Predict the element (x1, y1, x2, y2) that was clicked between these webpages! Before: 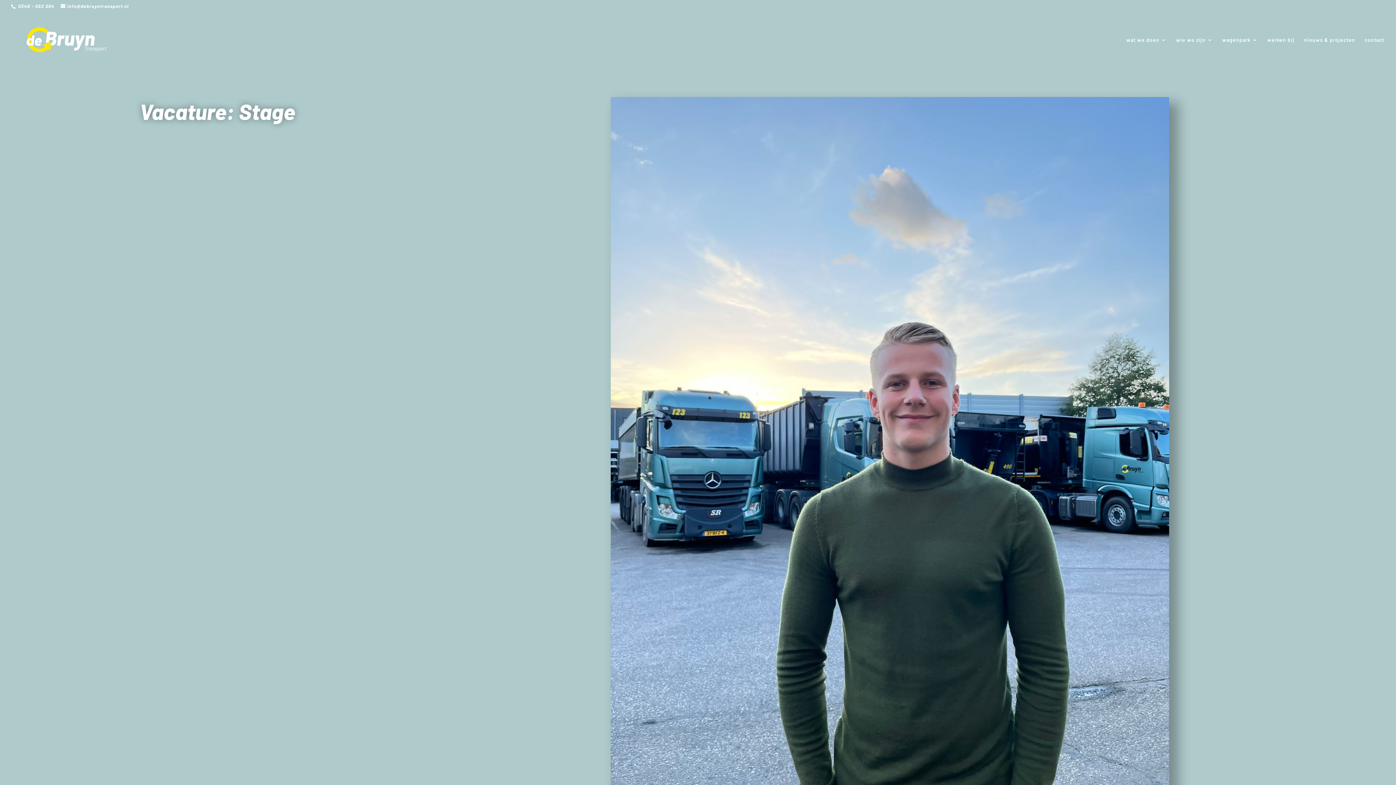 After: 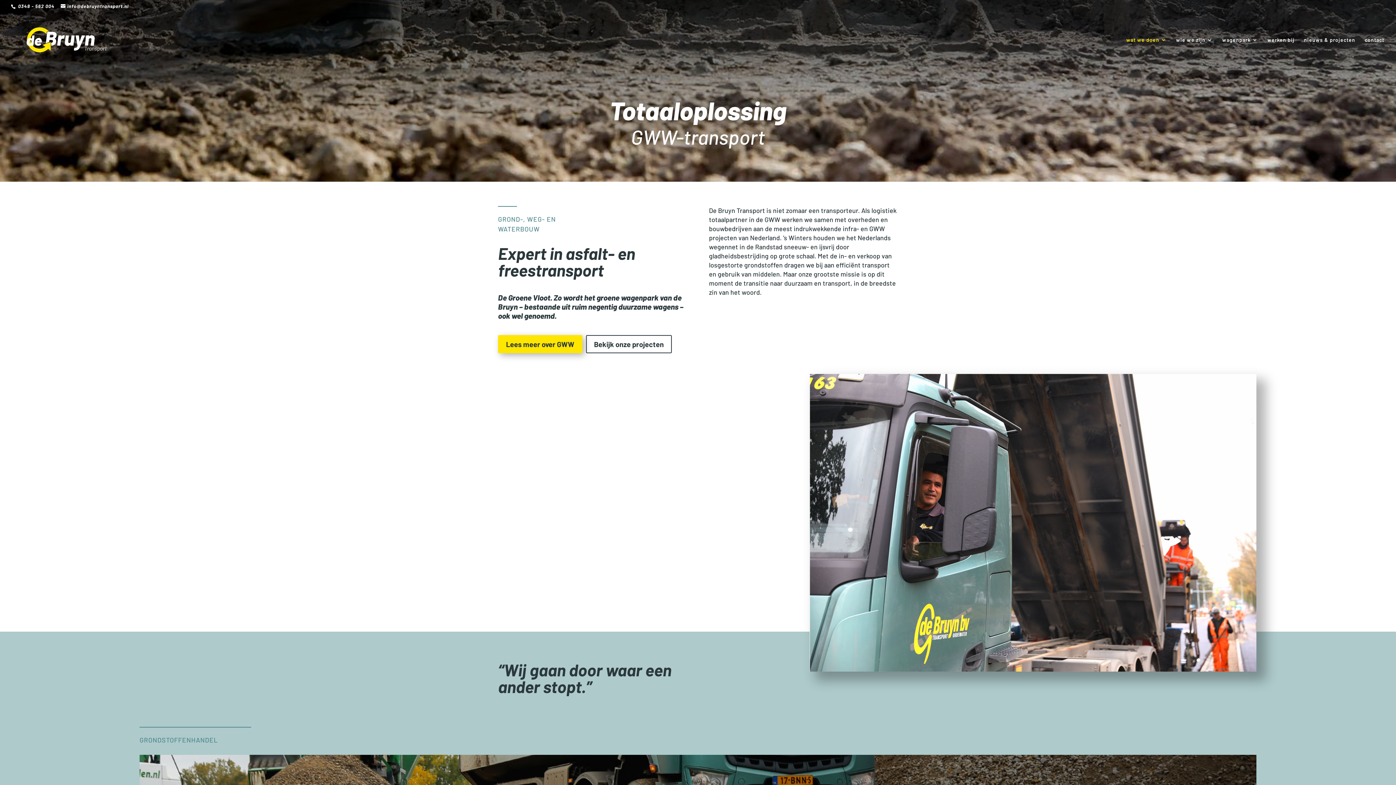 Action: label: wat we doen bbox: (1126, 37, 1166, 67)